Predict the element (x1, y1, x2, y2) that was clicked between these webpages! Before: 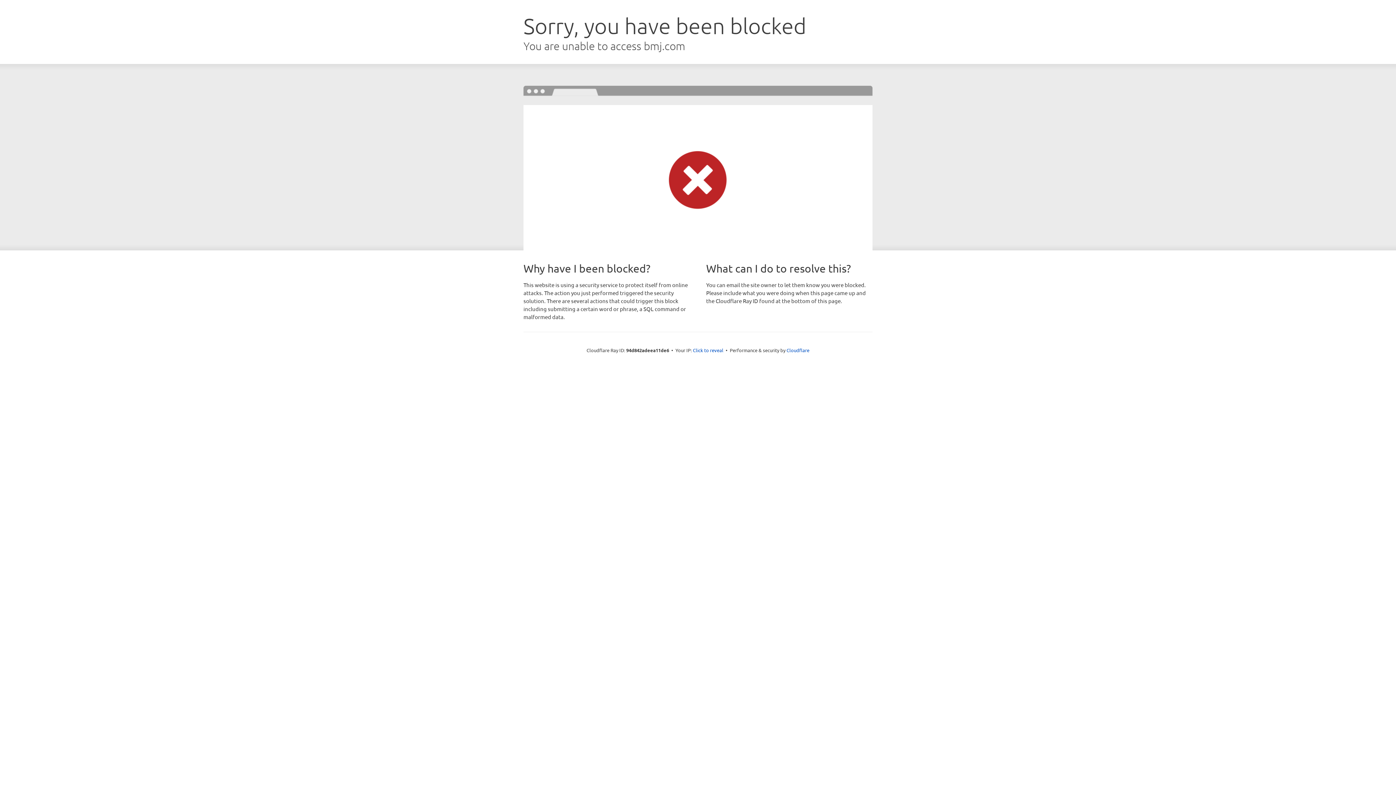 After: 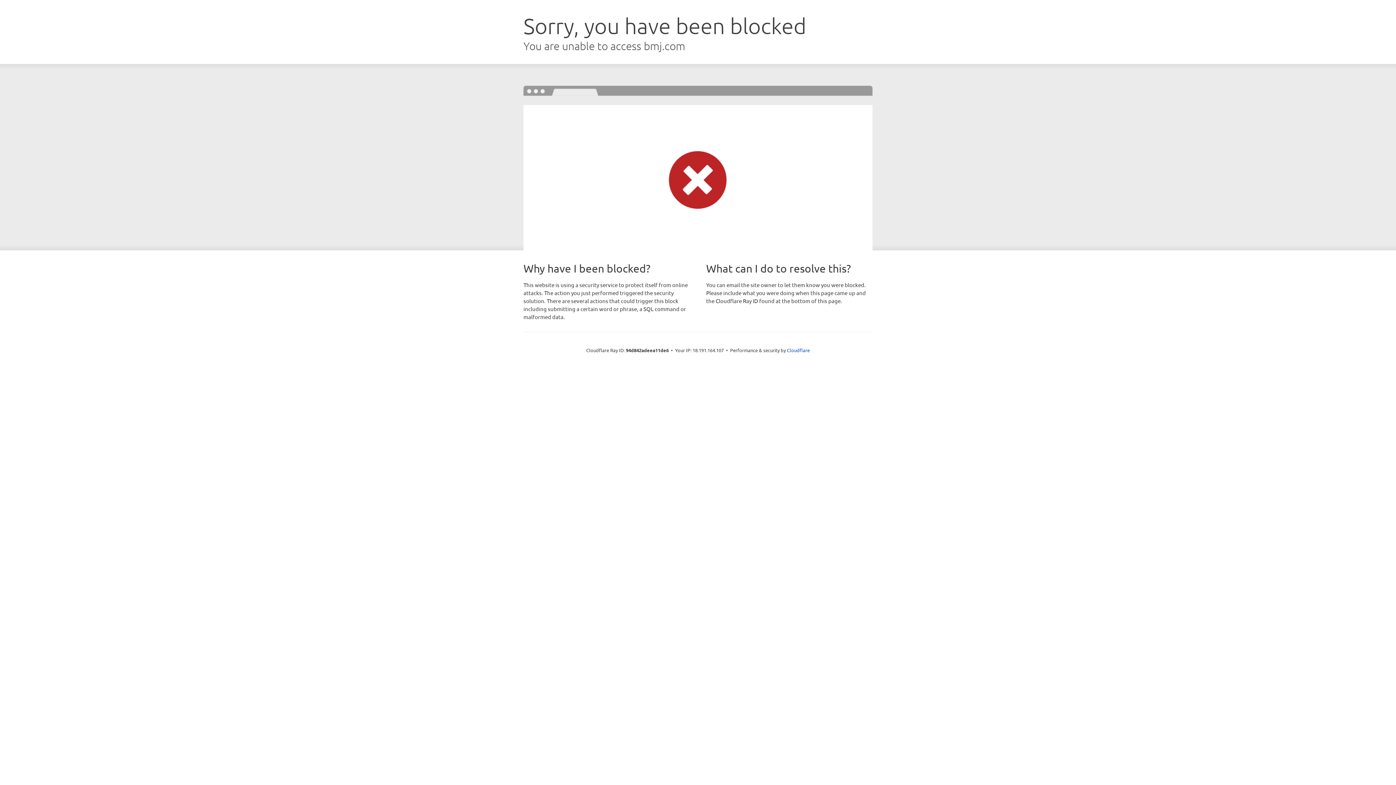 Action: bbox: (693, 346, 723, 353) label: Click to reveal